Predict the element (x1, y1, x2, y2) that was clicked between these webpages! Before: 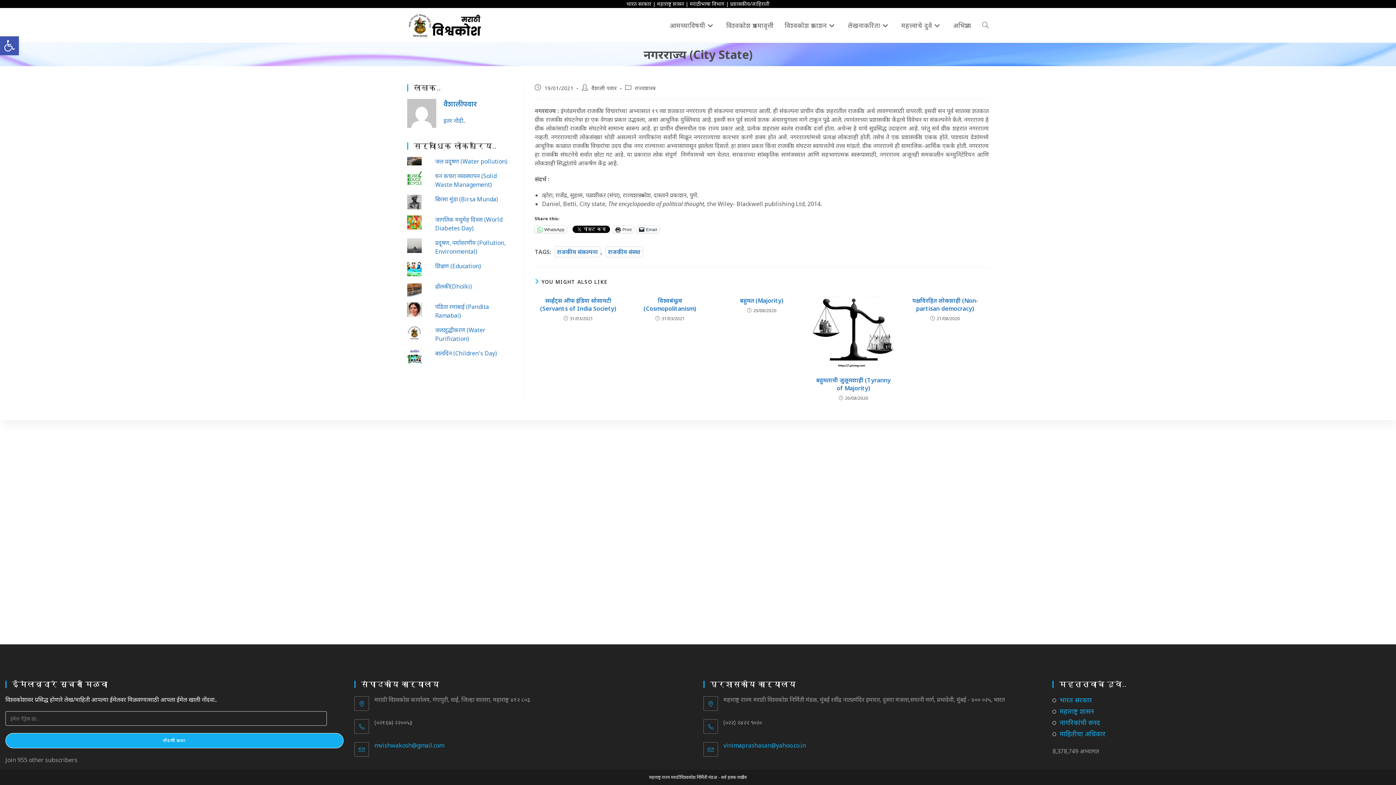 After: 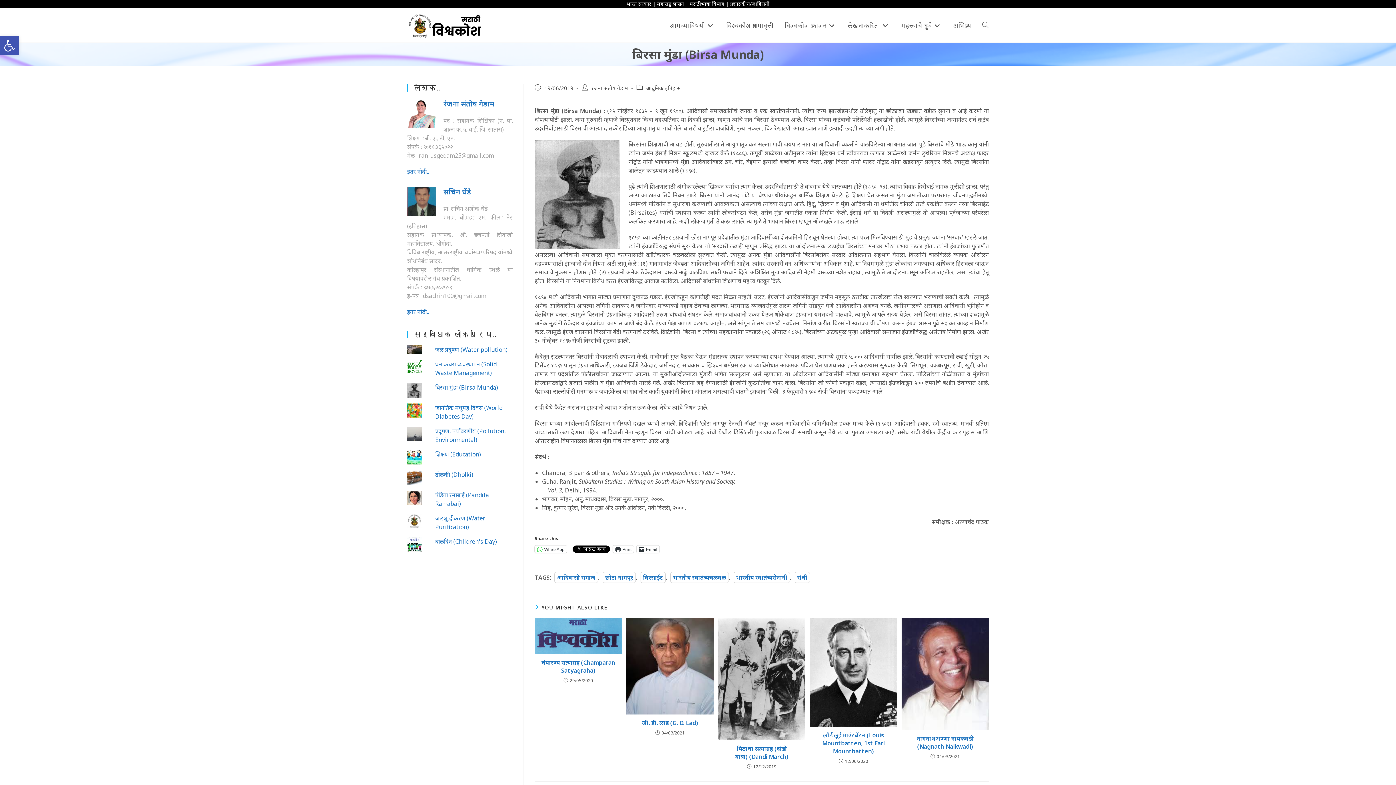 Action: bbox: (435, 195, 498, 203) label: बिरसा मुंडा (Birsa Munda)